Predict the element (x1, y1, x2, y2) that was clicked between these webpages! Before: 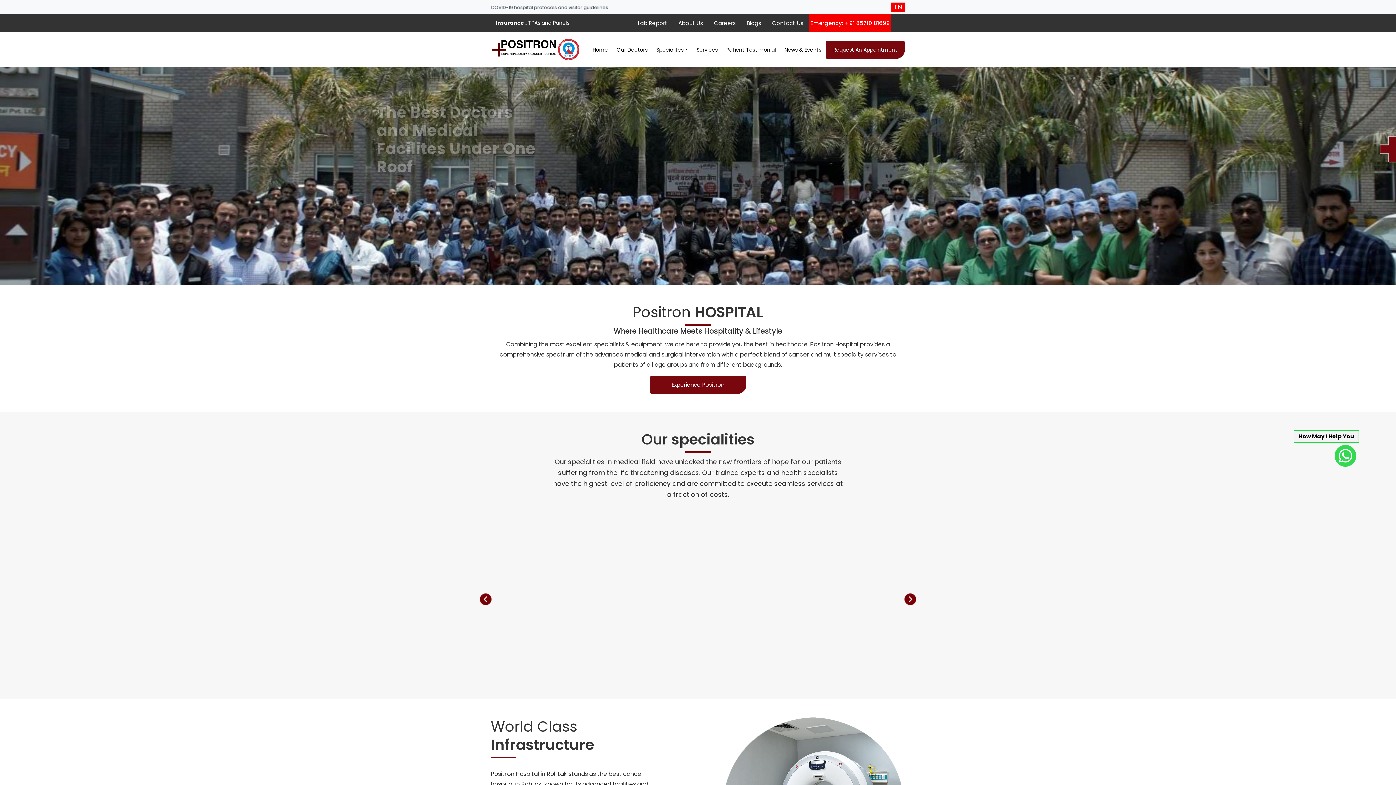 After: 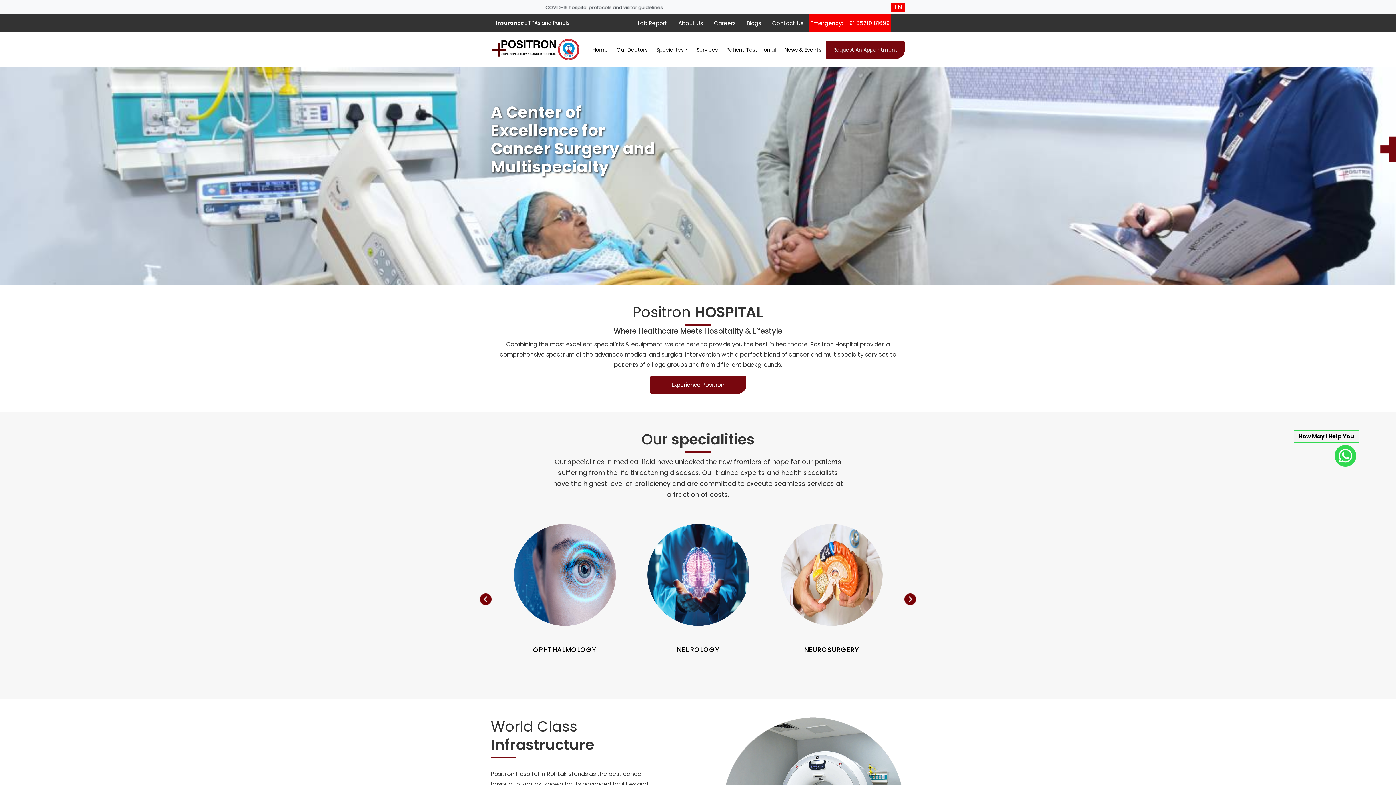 Action: bbox: (556, 38, 582, 60)